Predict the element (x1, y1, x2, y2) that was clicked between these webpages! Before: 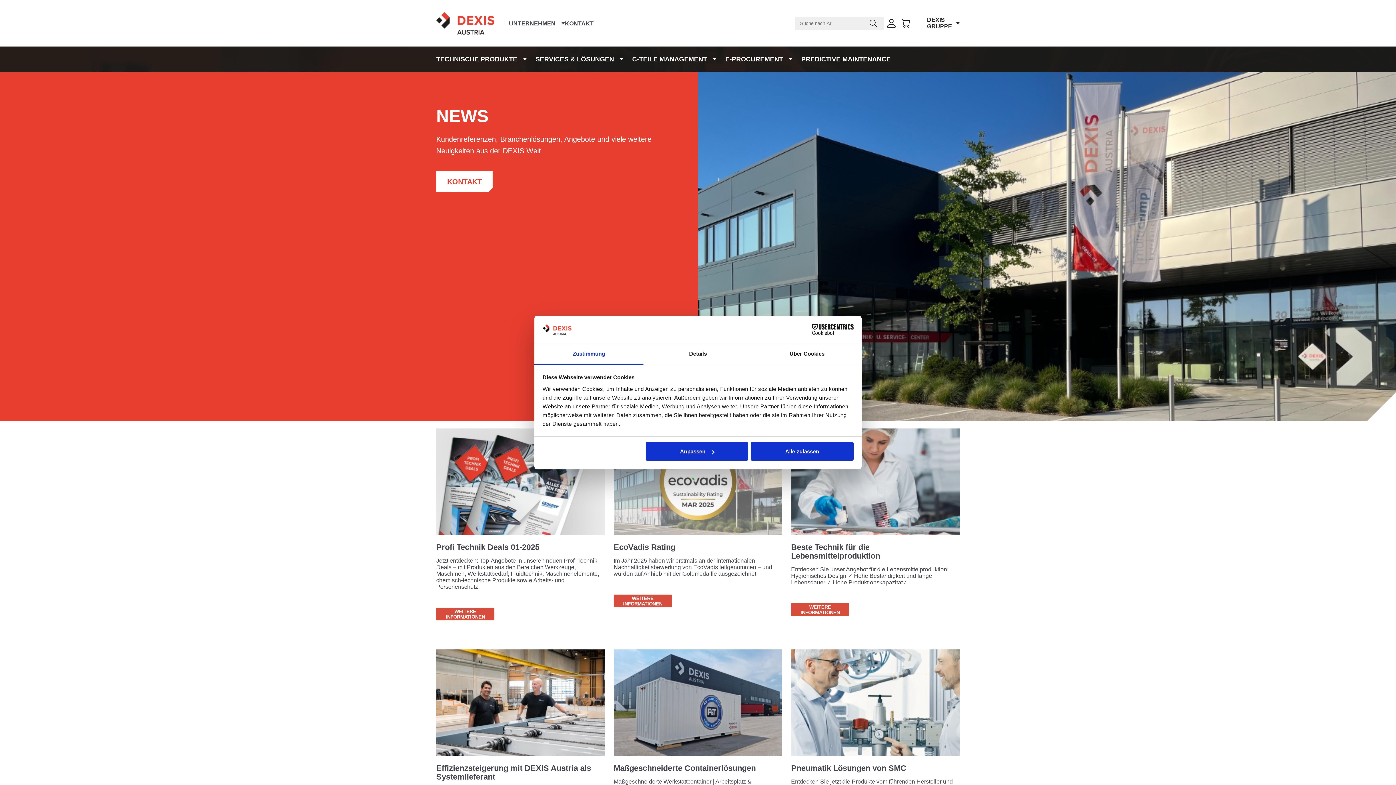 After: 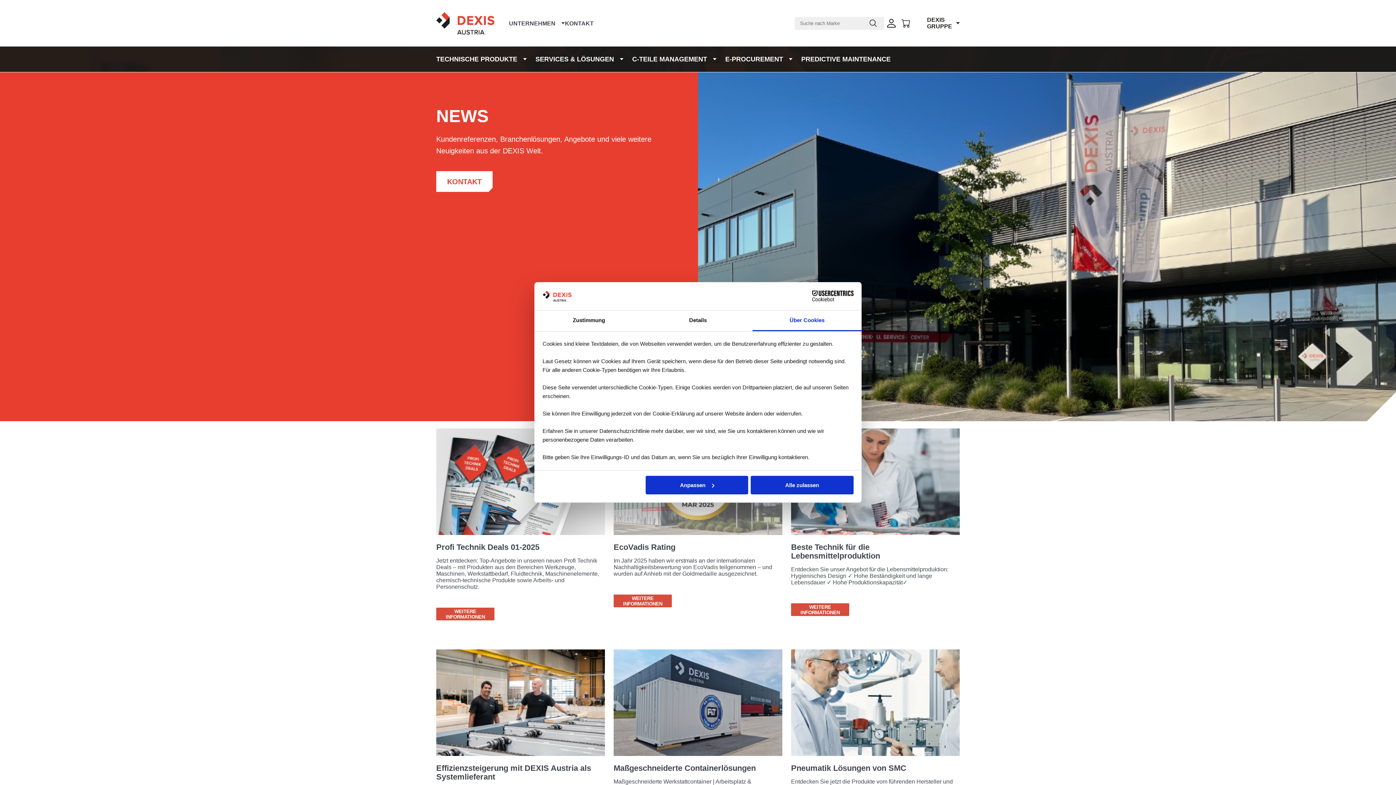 Action: bbox: (752, 344, 861, 364) label: Über Cookies